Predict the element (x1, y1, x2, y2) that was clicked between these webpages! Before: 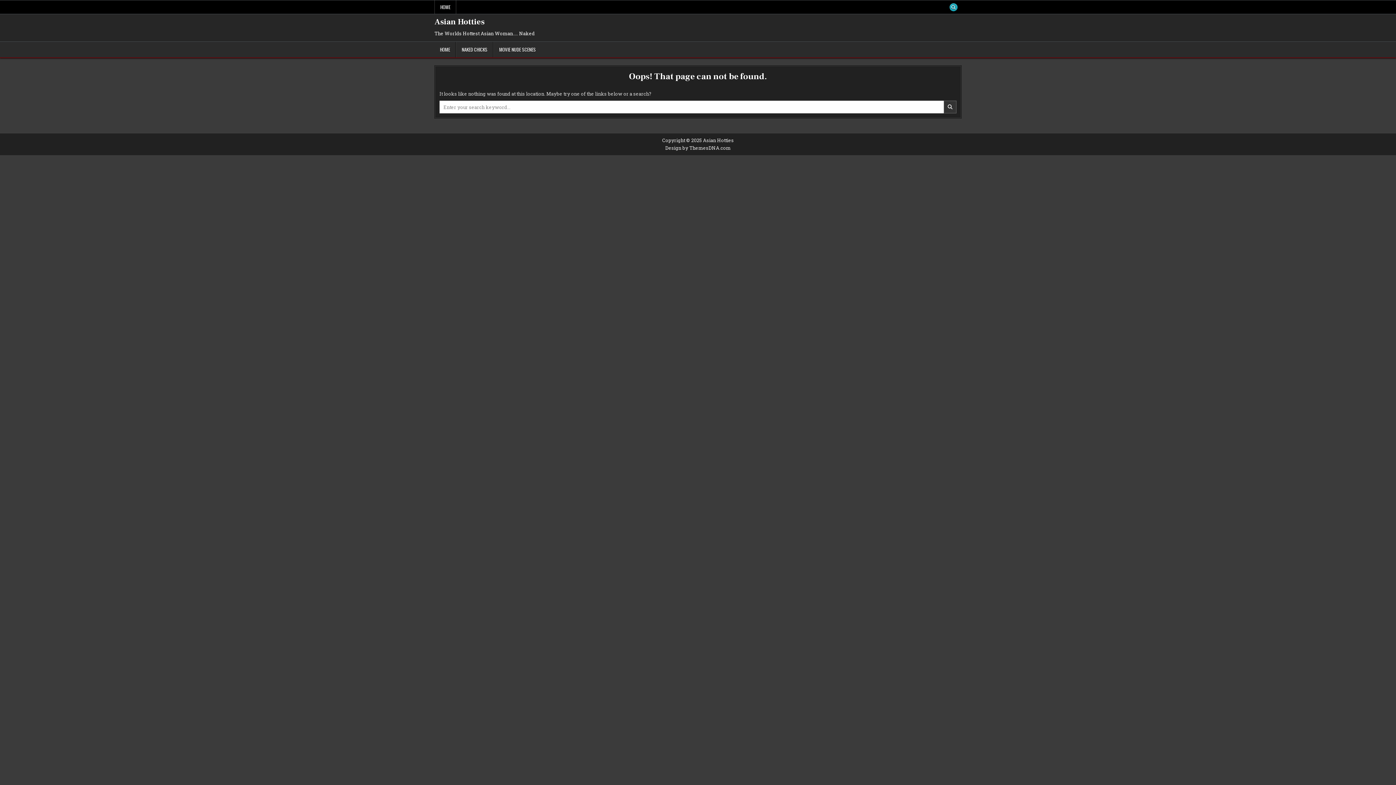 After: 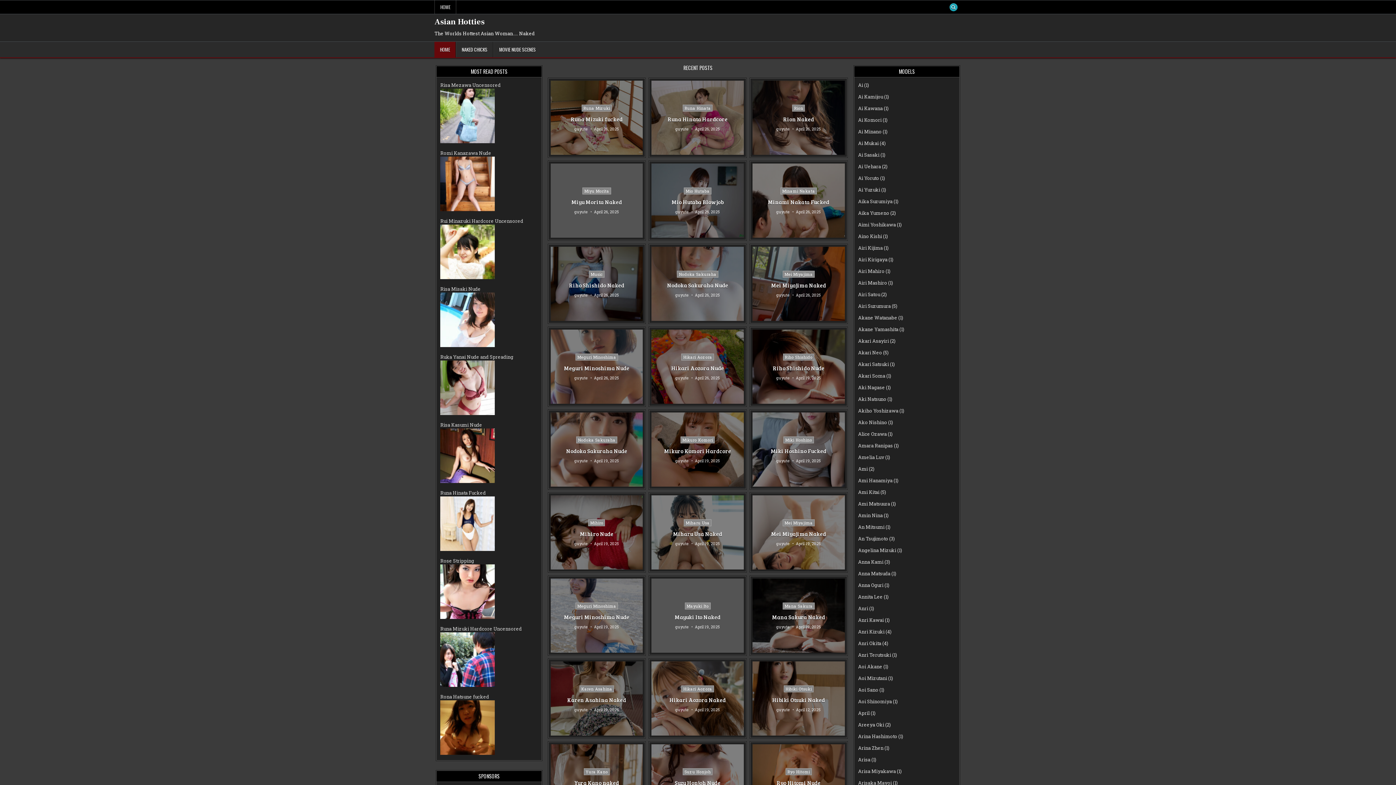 Action: bbox: (434, 0, 456, 13) label: HOME